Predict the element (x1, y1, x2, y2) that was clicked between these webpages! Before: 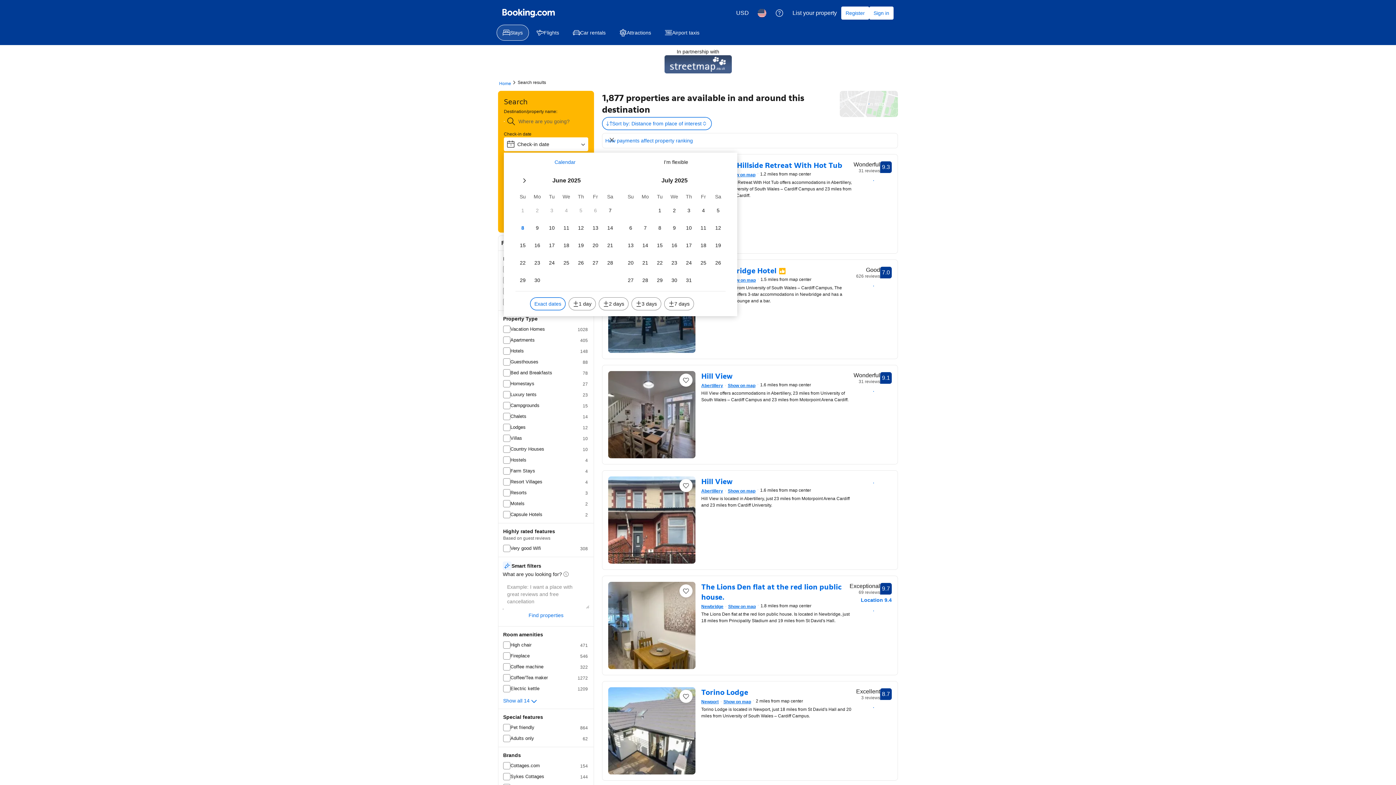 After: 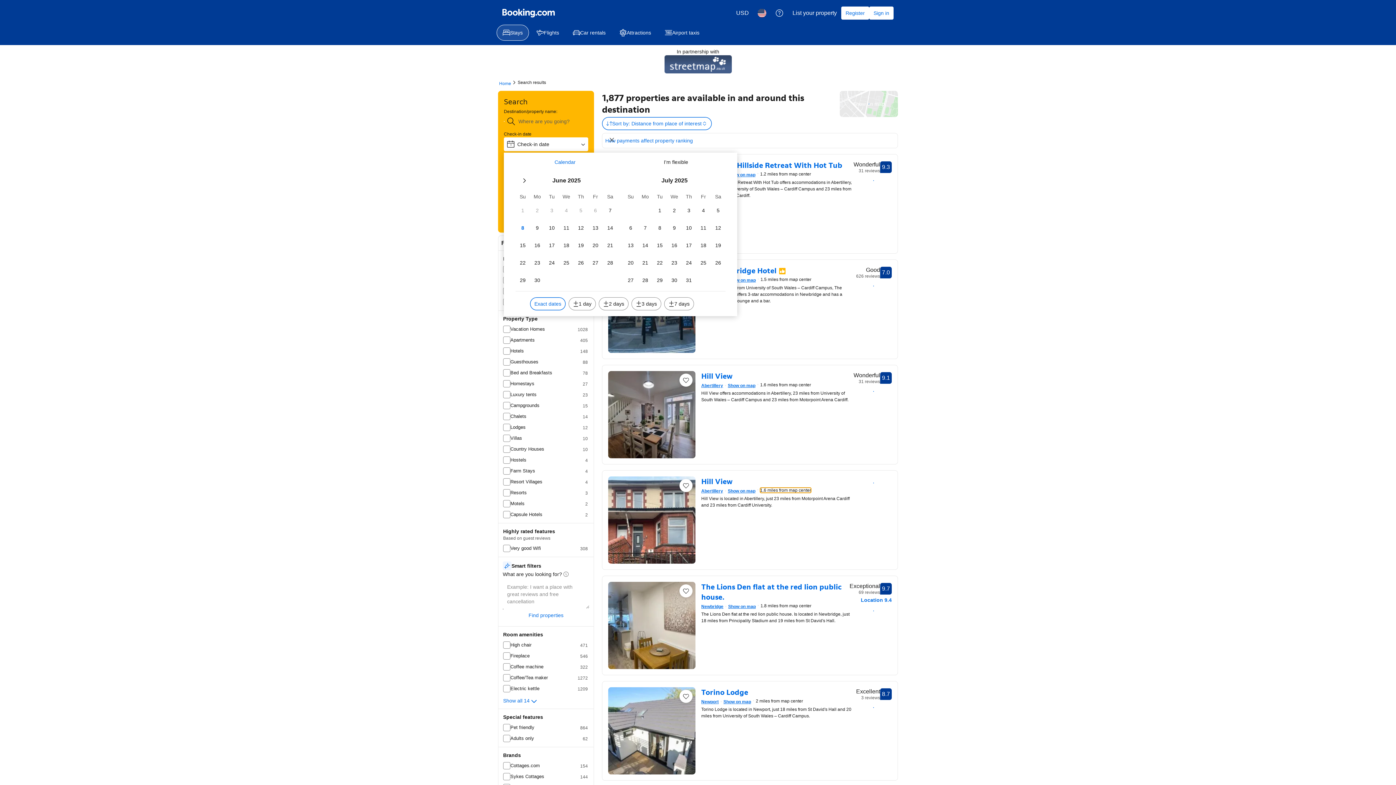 Action: label: 1.6 miles from map center bbox: (760, 487, 811, 493)